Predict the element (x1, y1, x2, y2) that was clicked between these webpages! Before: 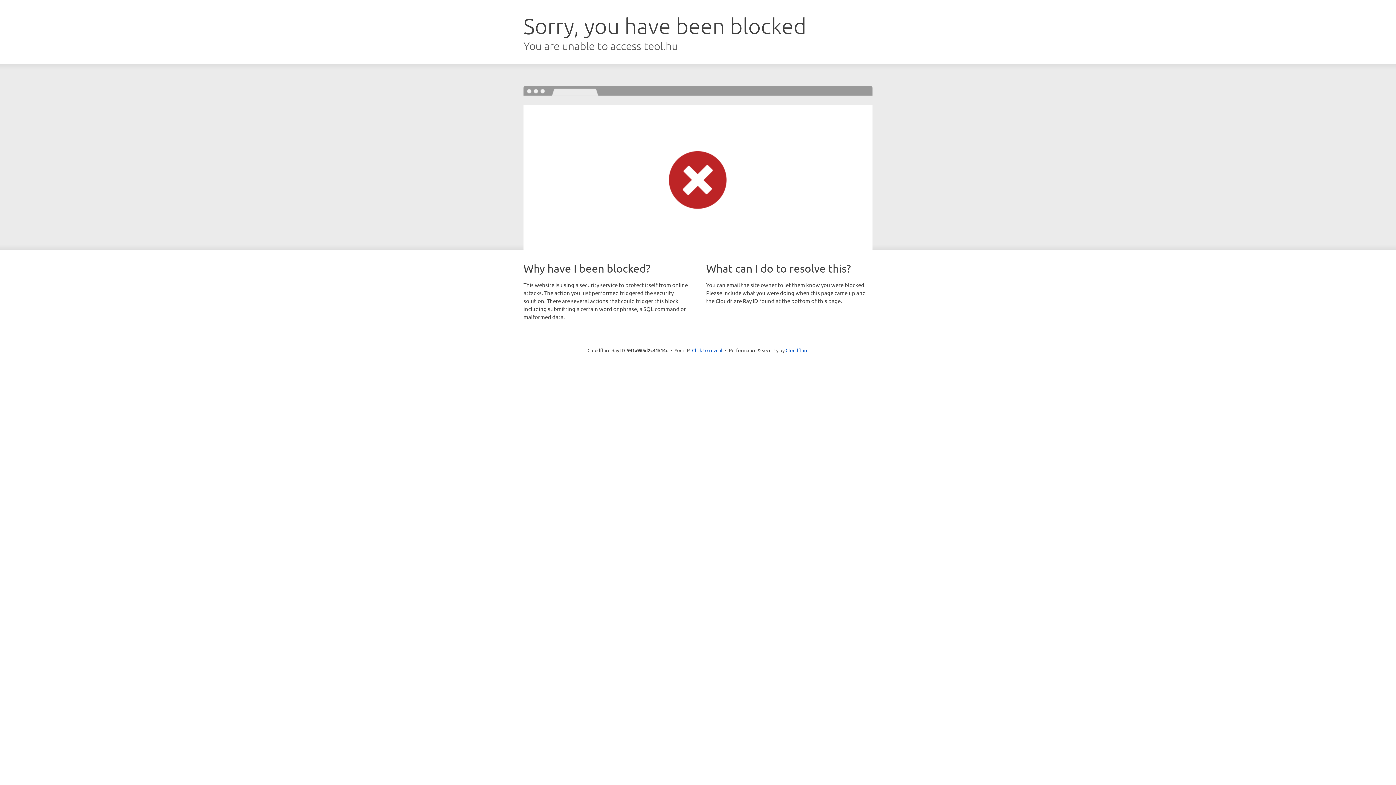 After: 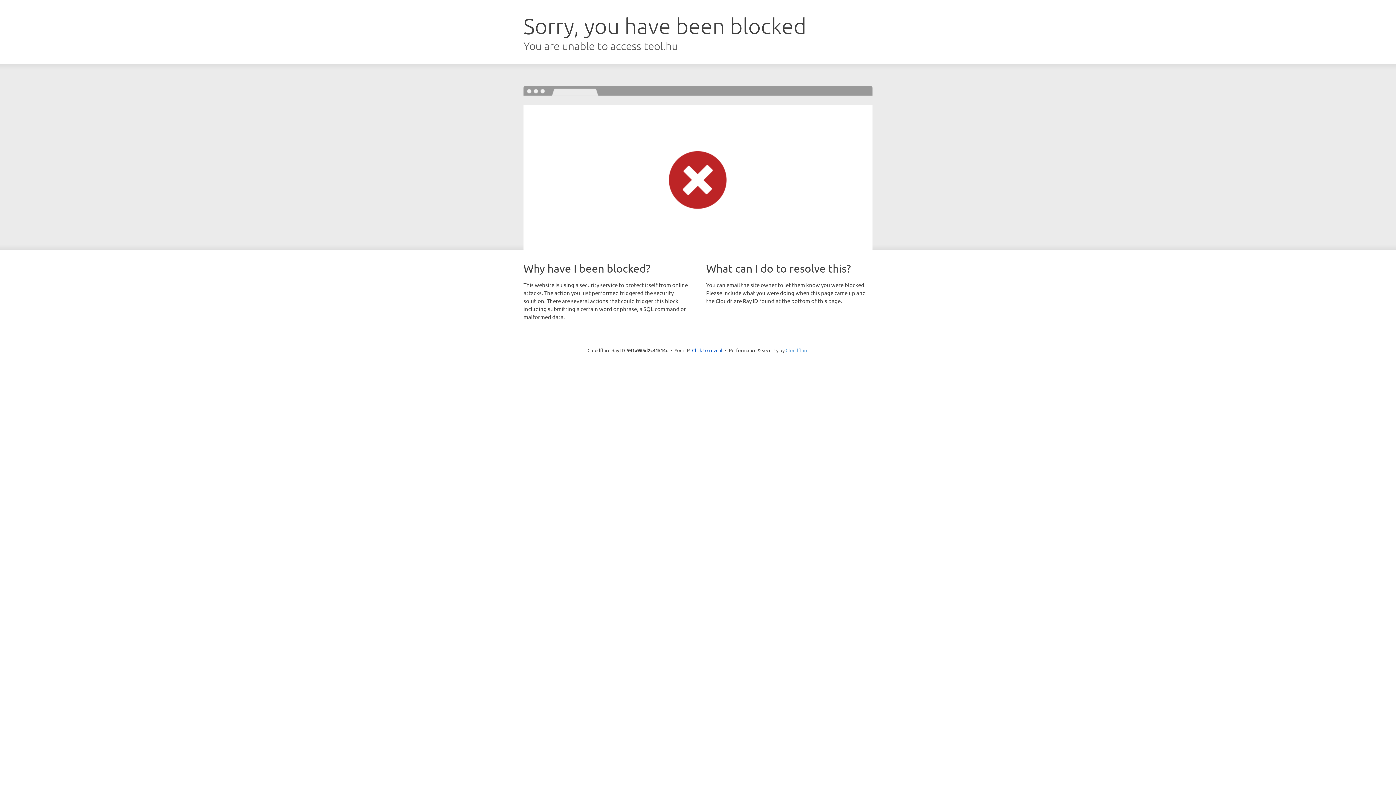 Action: bbox: (785, 347, 808, 353) label: Cloudflare